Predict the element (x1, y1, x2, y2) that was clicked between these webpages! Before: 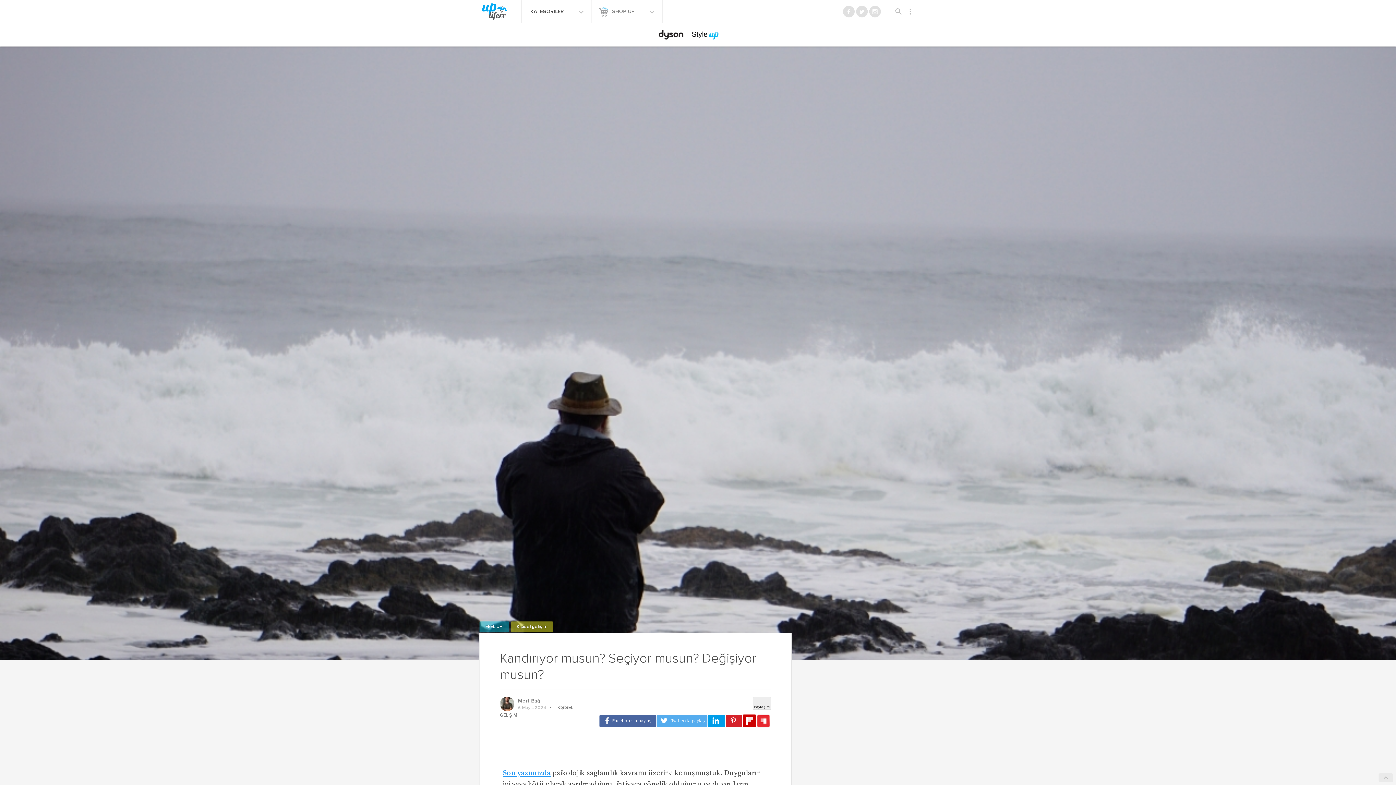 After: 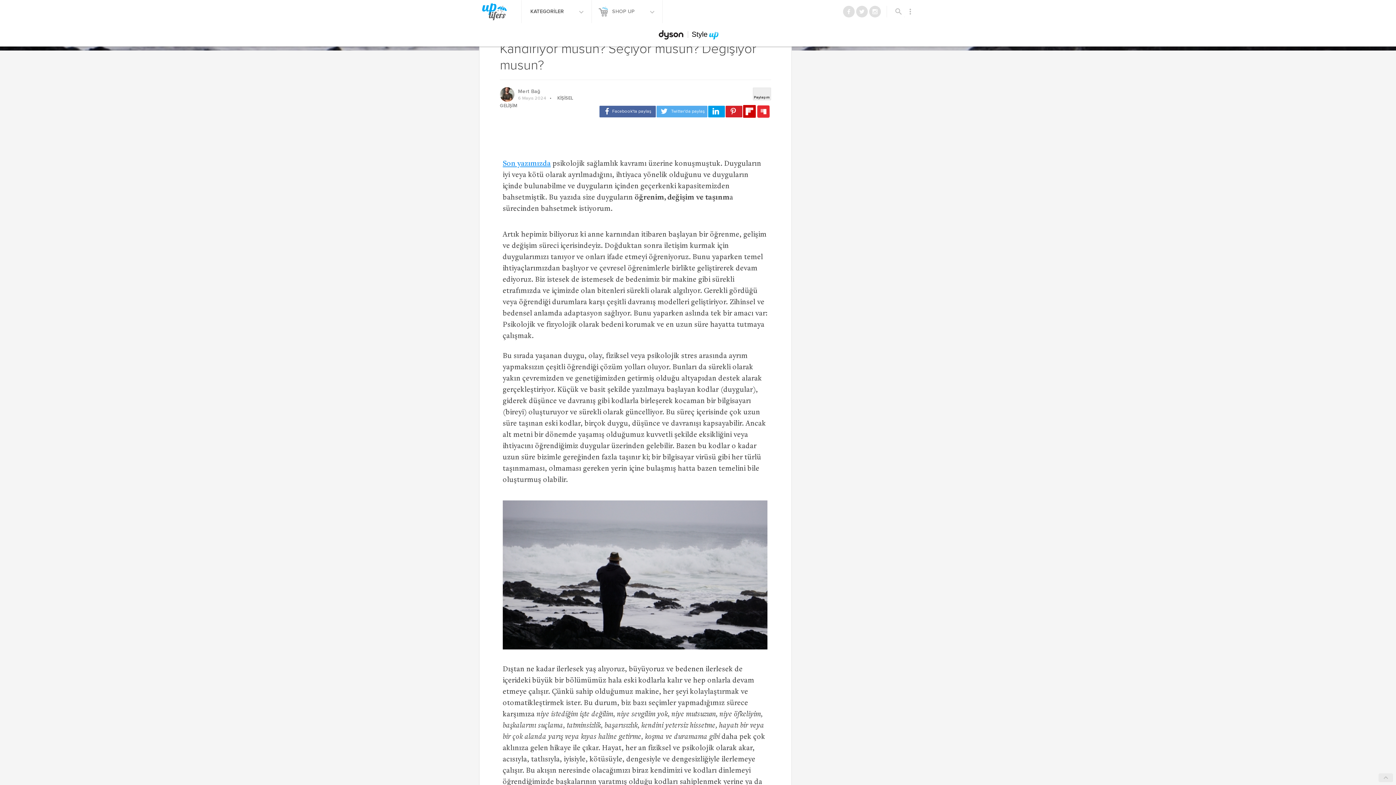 Action: bbox: (1378, 773, 1393, 782)